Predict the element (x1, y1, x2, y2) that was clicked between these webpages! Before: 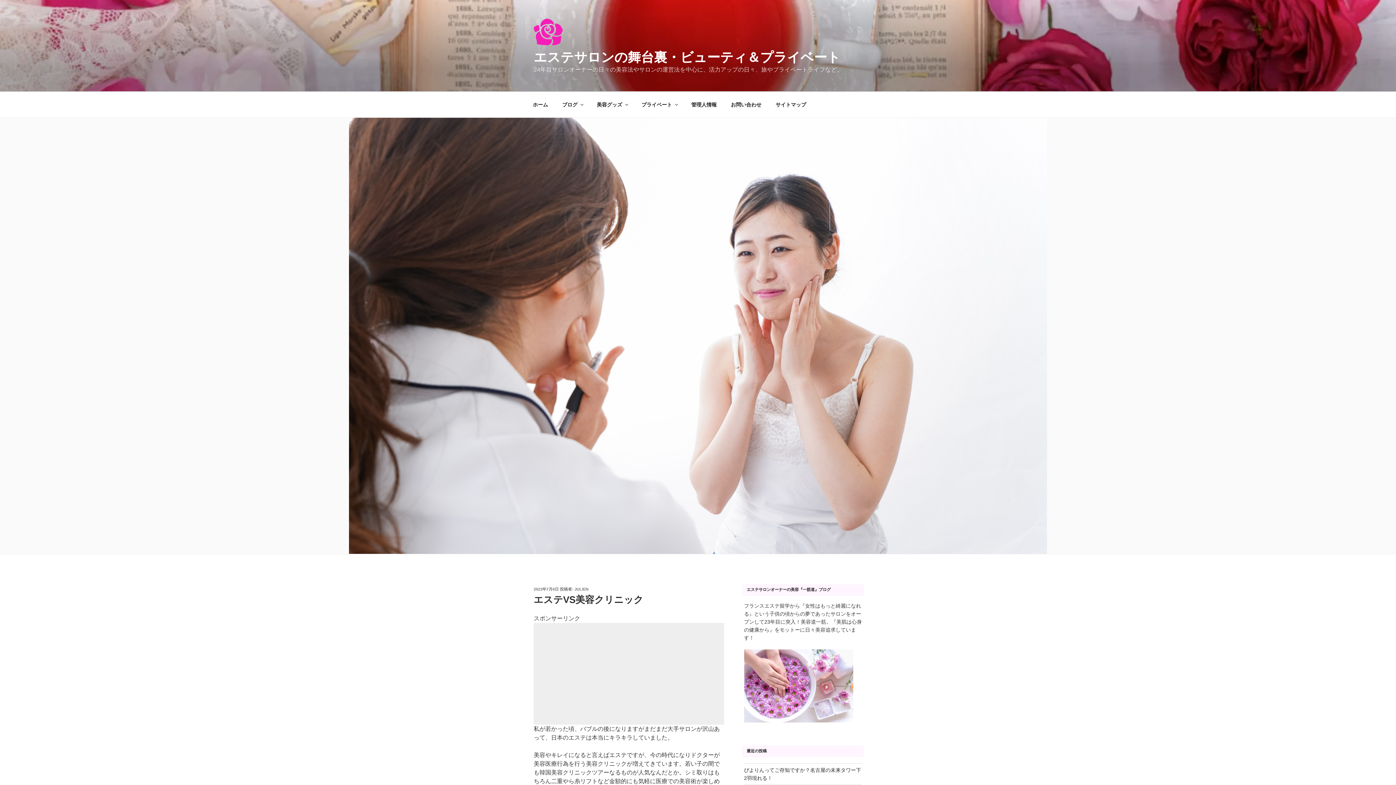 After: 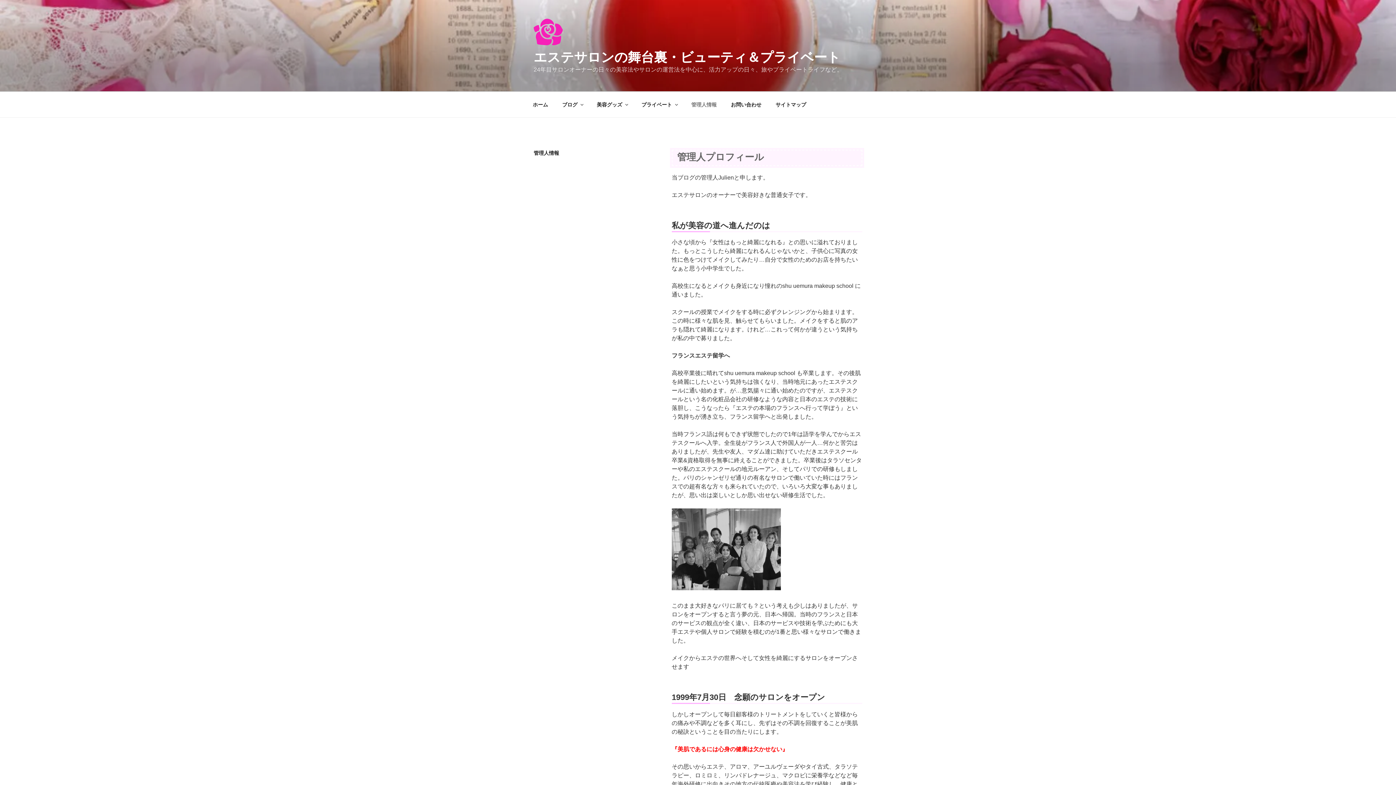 Action: label: 管理人情報 bbox: (685, 95, 723, 113)